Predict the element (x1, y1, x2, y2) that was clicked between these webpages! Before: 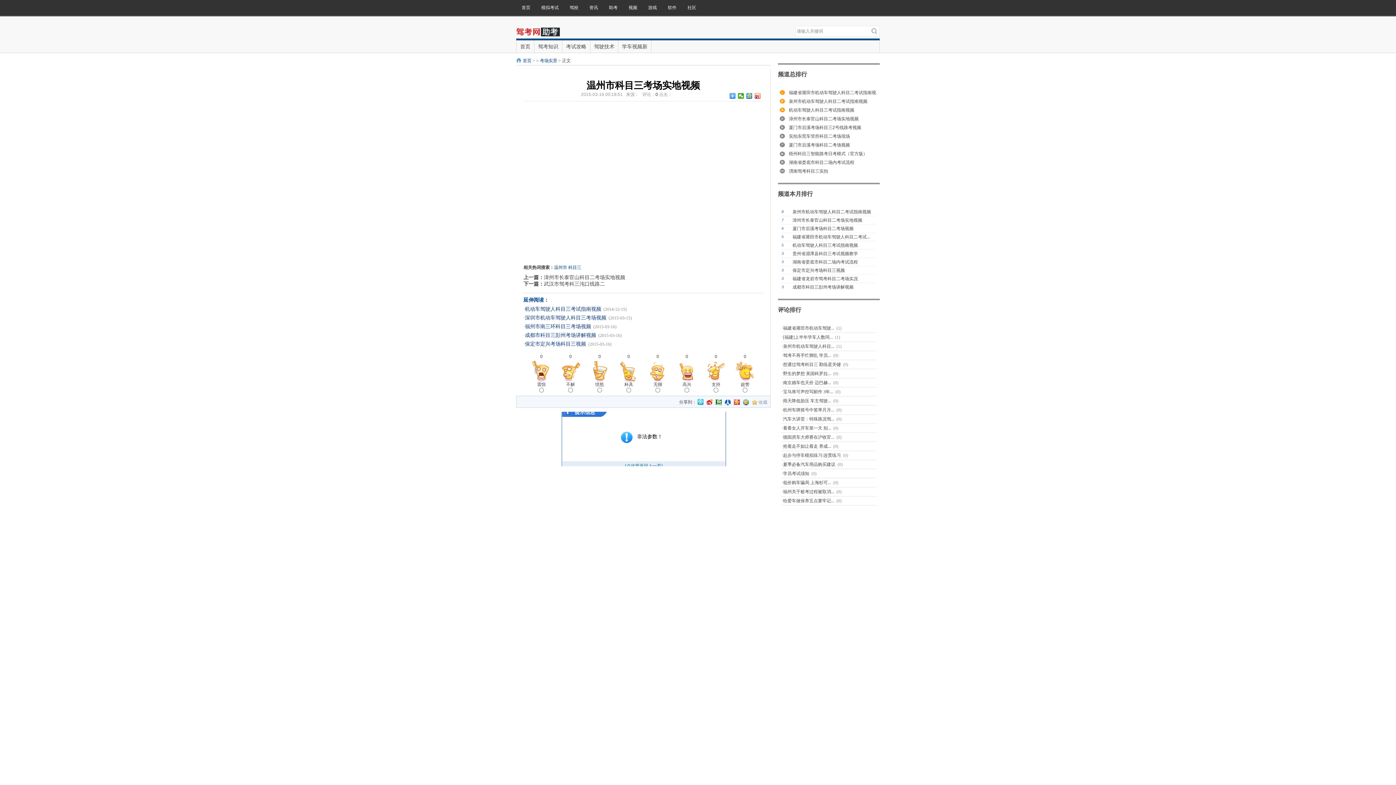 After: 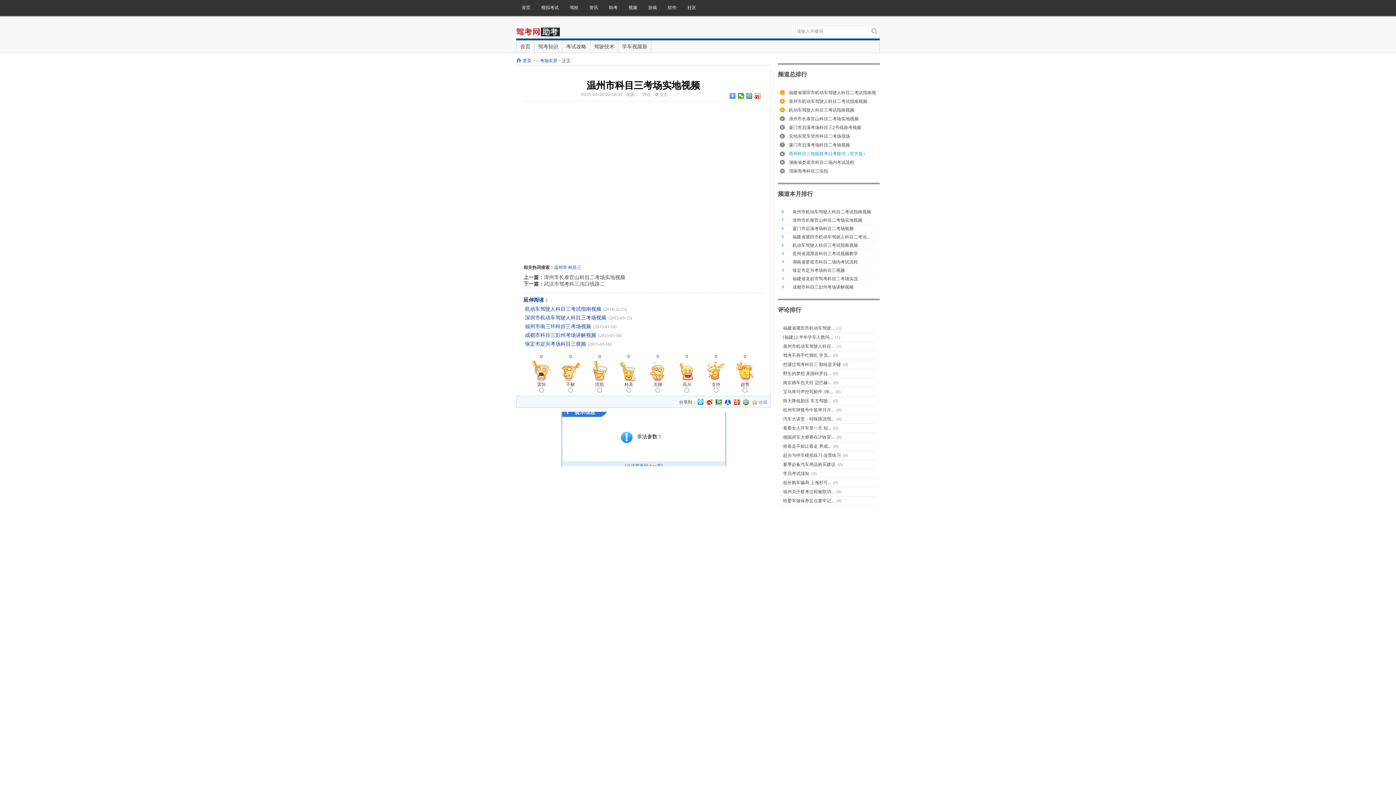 Action: bbox: (789, 151, 867, 156) label: 梧州科目三智能路考日考模式（官方版）